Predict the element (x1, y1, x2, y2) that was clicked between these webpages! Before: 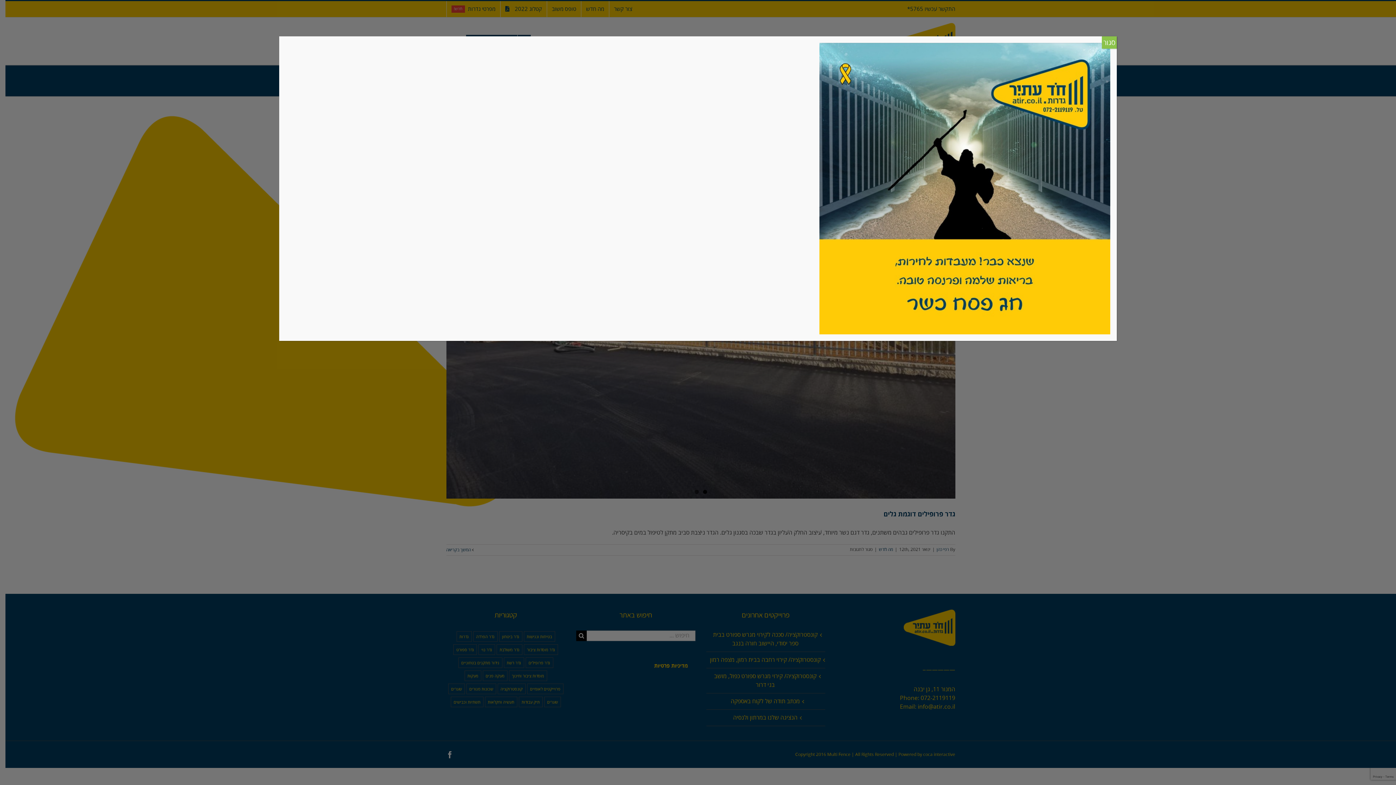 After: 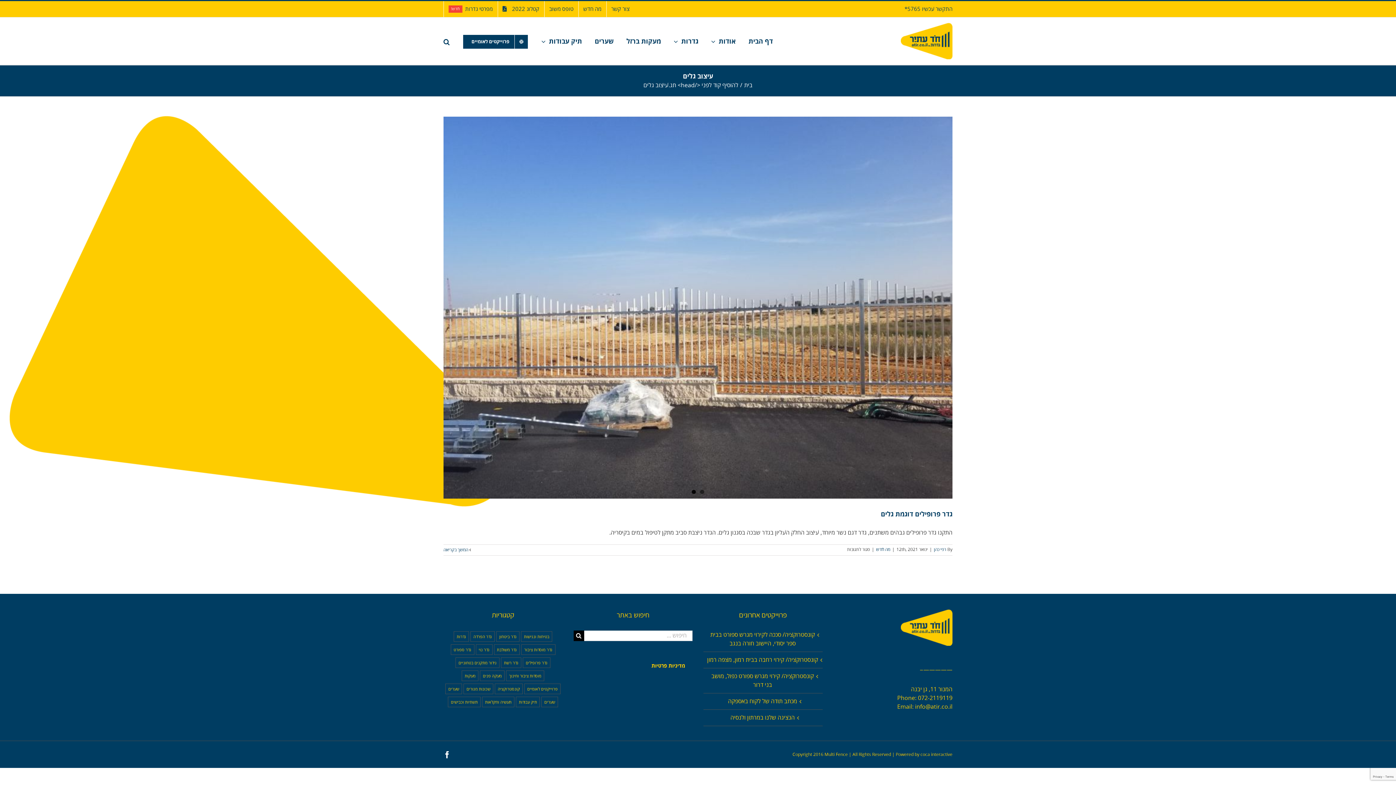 Action: label: Close bbox: (1102, 36, 1117, 48)